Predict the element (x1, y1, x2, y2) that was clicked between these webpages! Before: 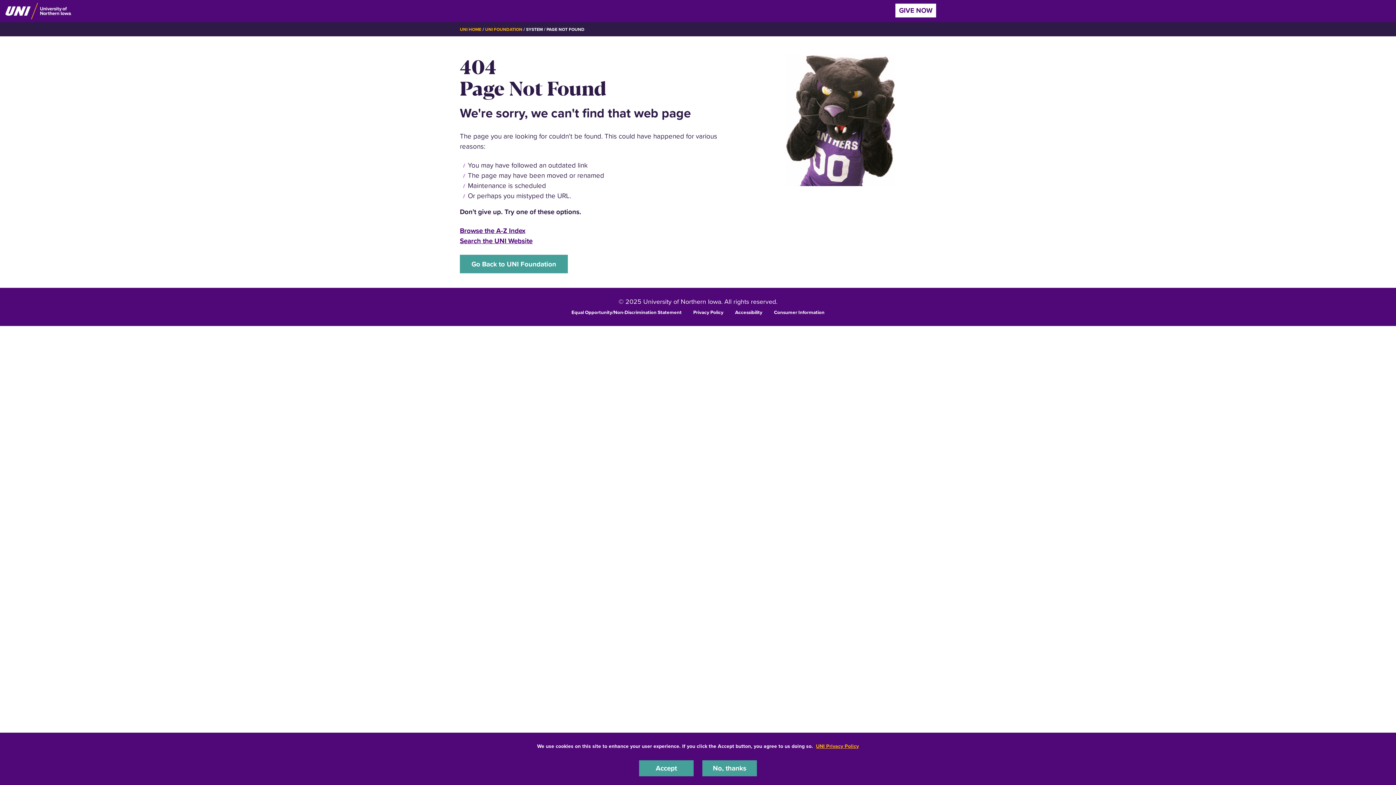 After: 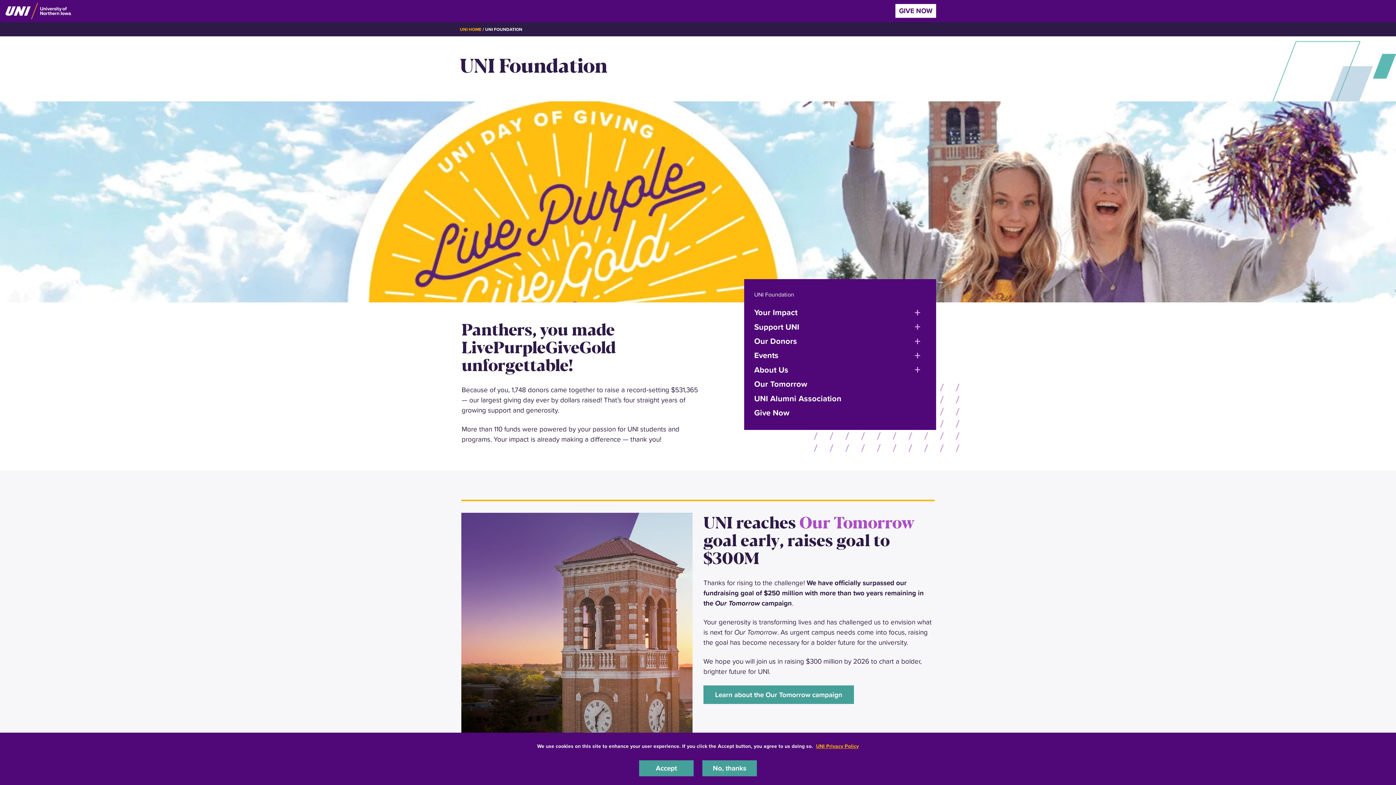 Action: bbox: (485, 26, 522, 32) label: UNI FOUNDATION